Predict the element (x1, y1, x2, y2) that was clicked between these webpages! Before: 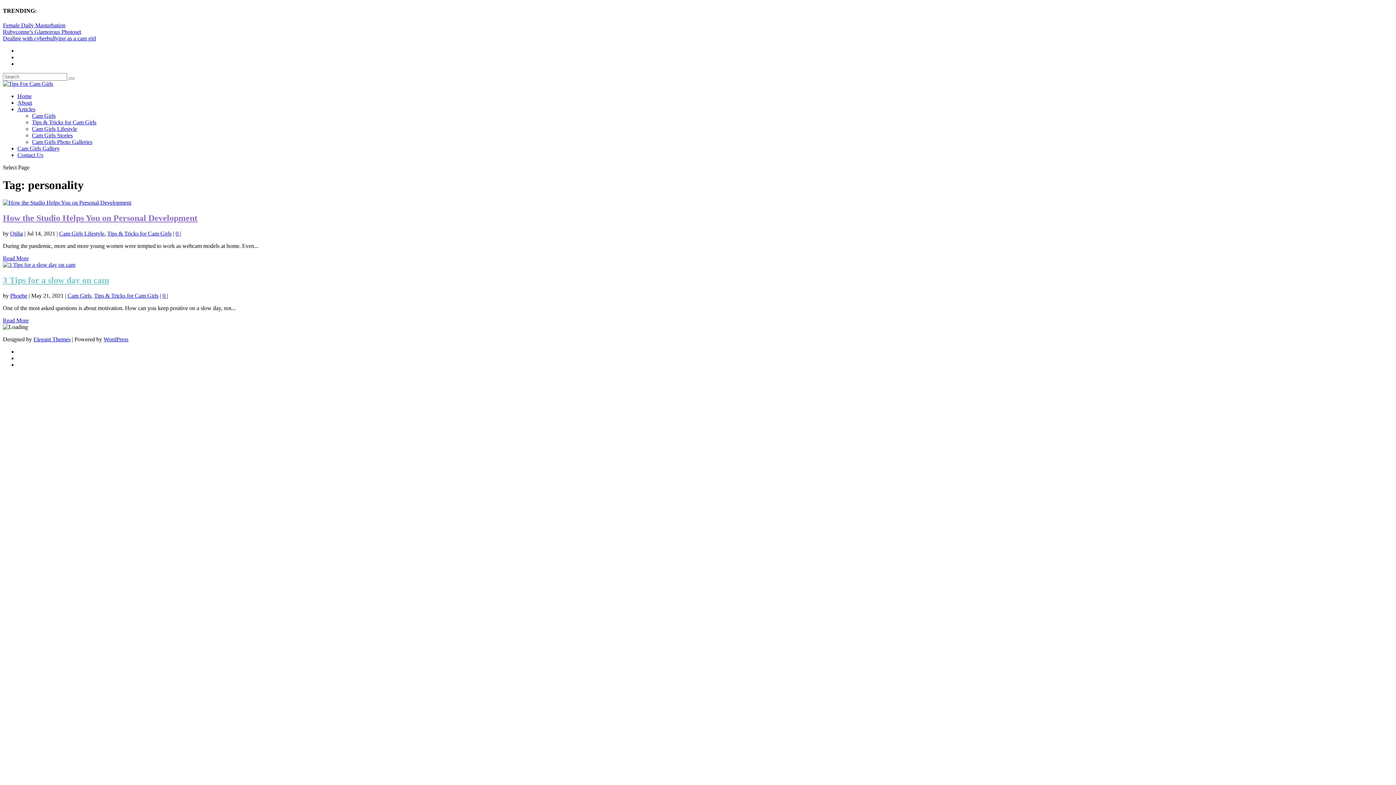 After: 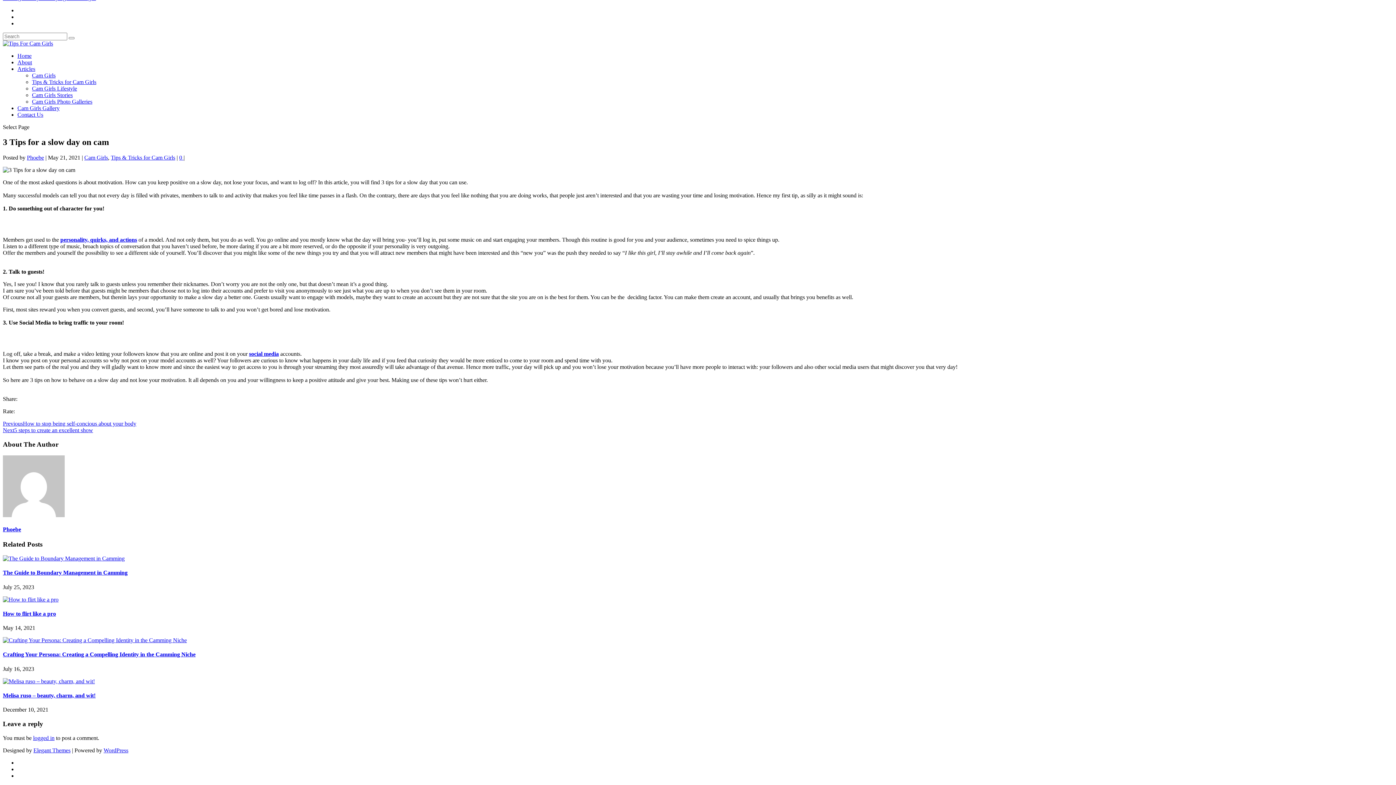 Action: label: 0  bbox: (162, 292, 166, 298)